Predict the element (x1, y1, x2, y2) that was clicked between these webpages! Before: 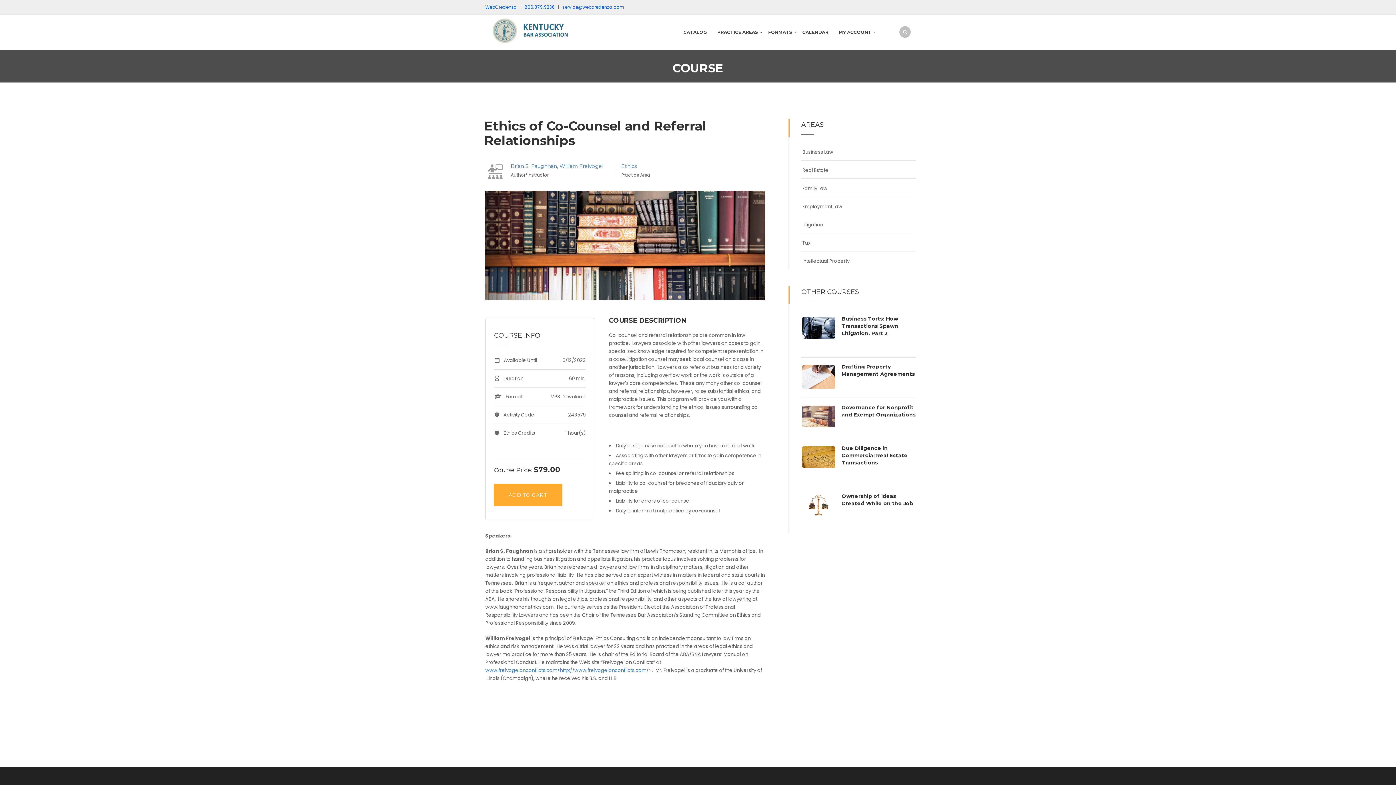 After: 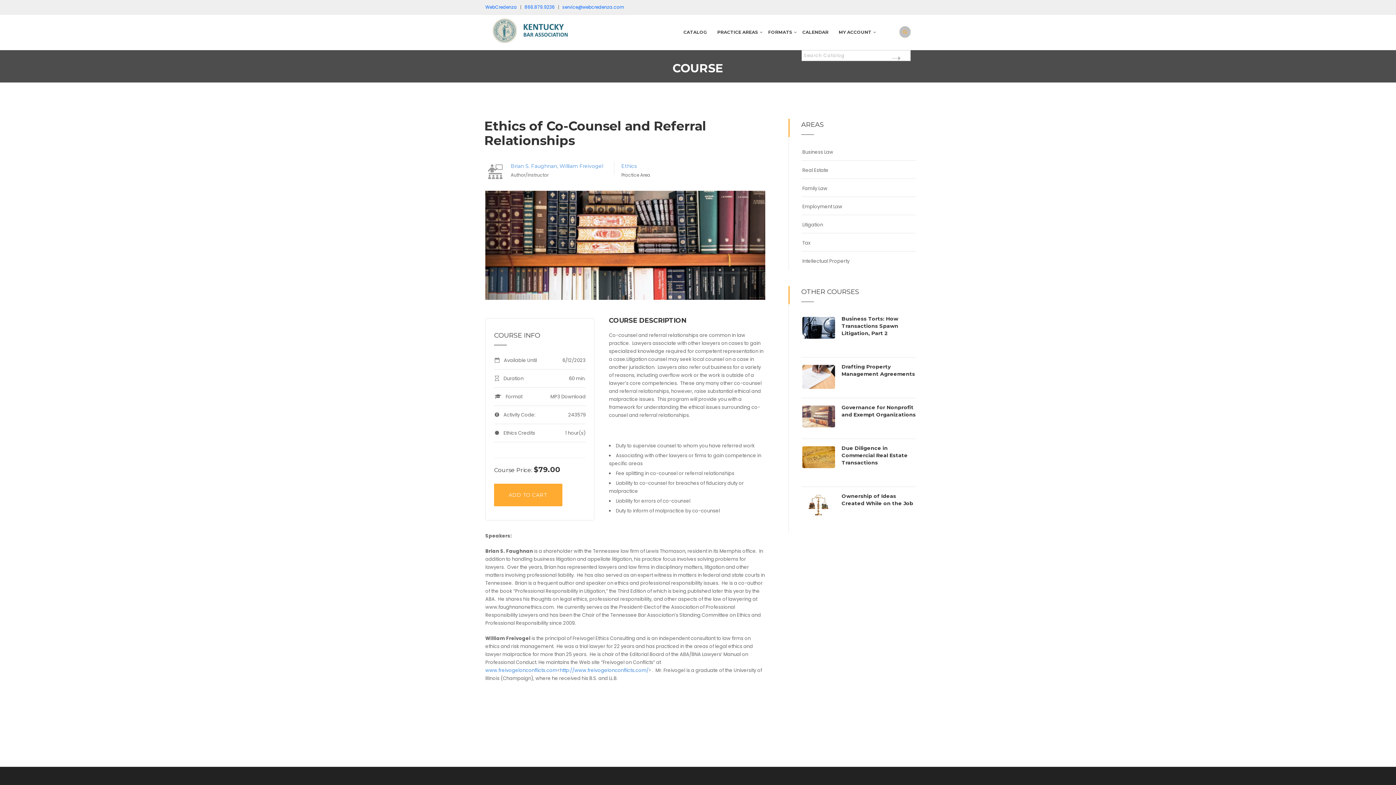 Action: bbox: (899, 28, 910, 35)